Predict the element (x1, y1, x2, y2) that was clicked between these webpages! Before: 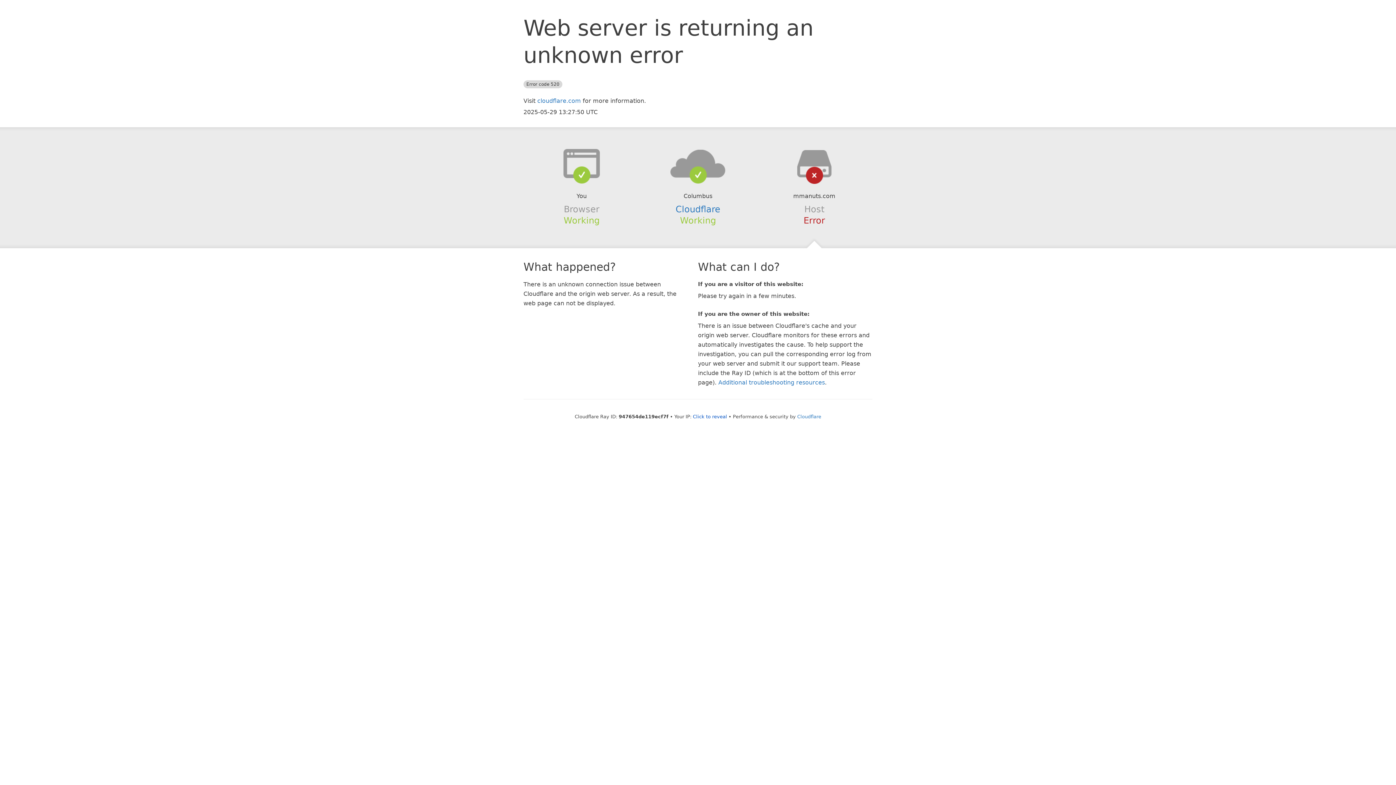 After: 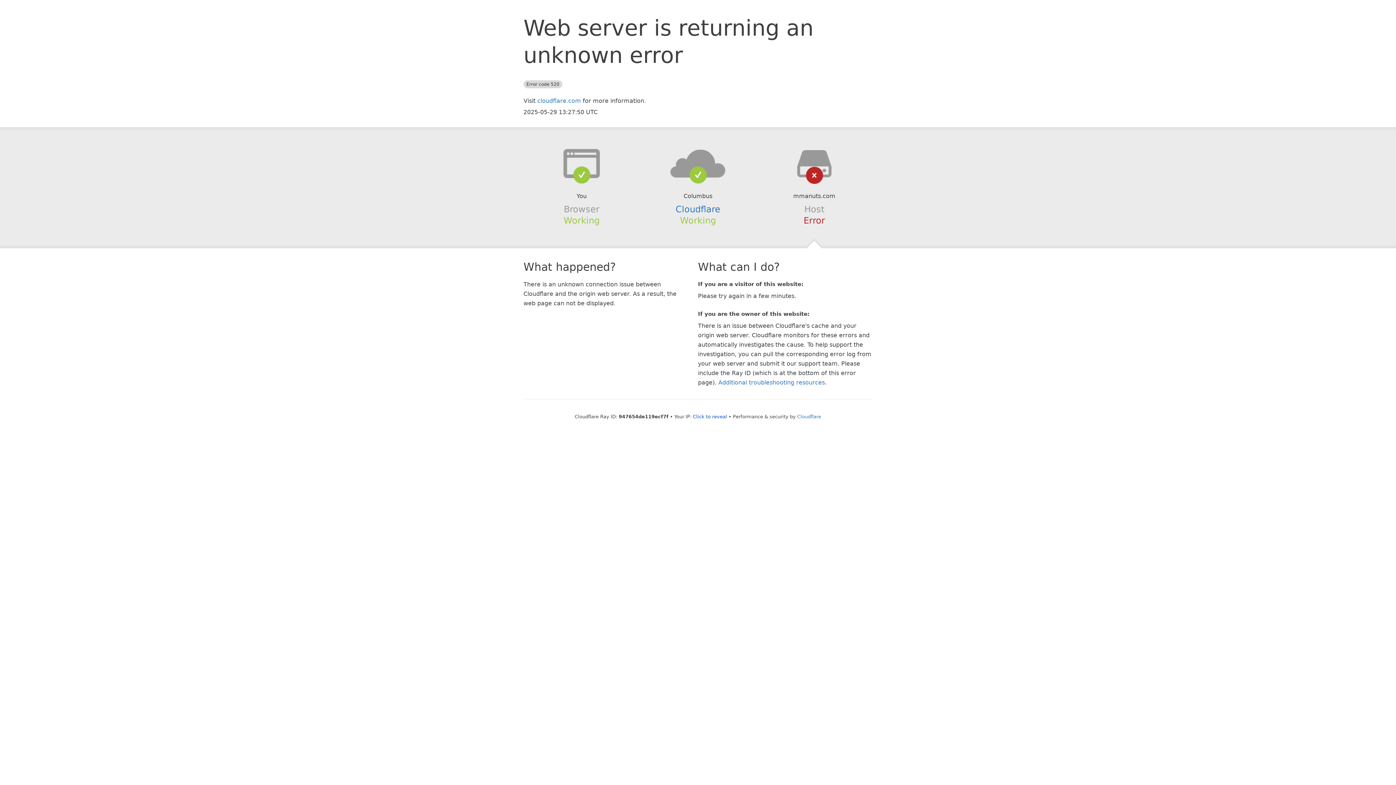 Action: bbox: (639, 148, 756, 178)